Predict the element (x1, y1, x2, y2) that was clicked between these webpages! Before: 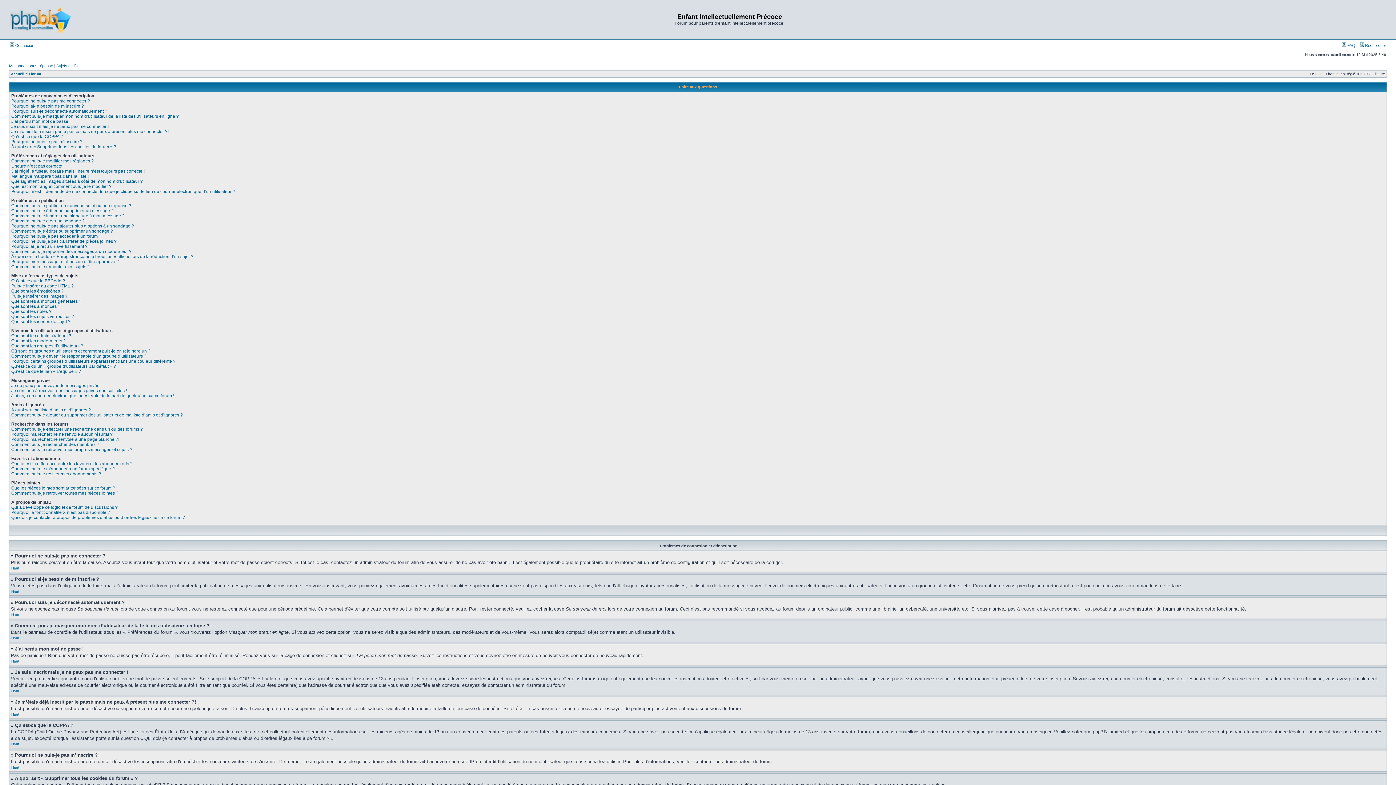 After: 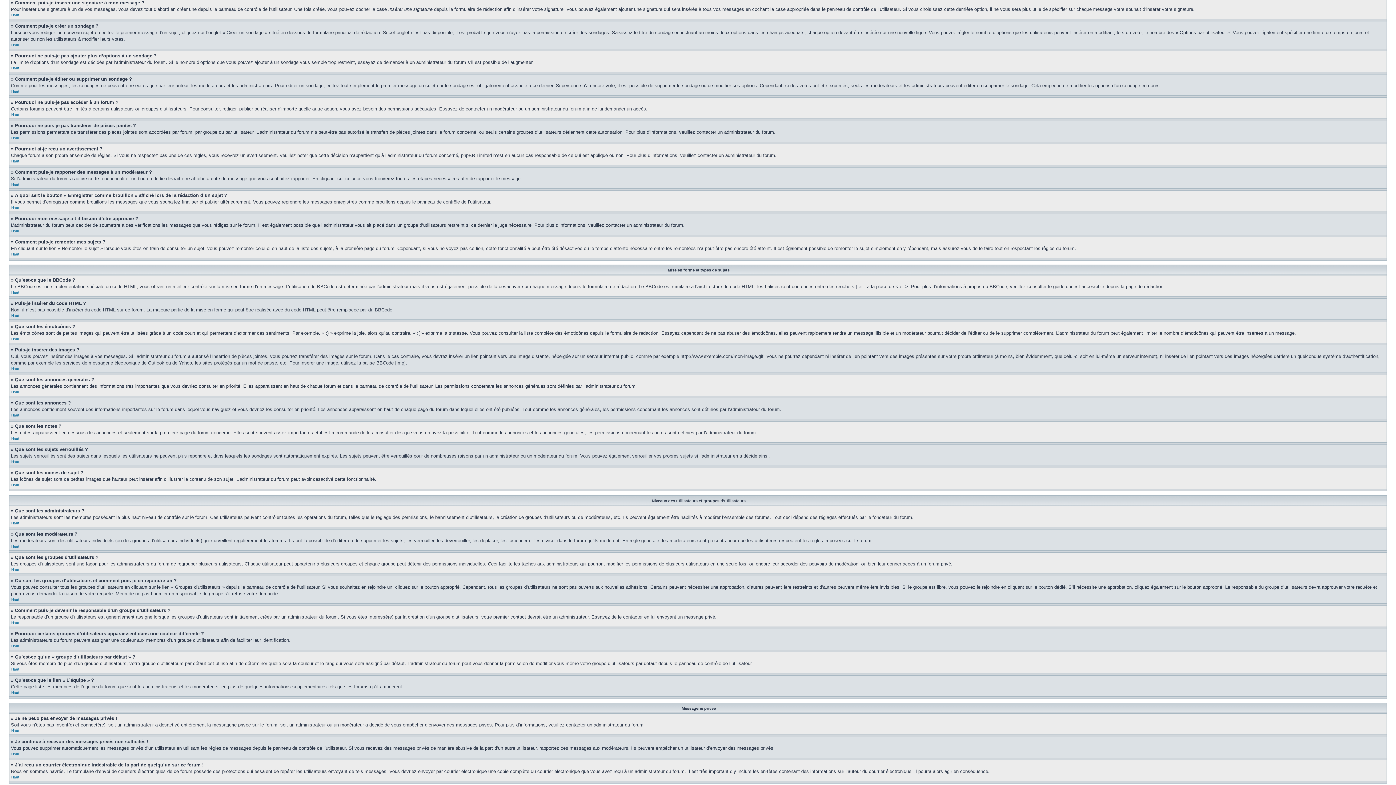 Action: bbox: (11, 213, 124, 218) label: Comment puis-je insérer une signature à mon message ?